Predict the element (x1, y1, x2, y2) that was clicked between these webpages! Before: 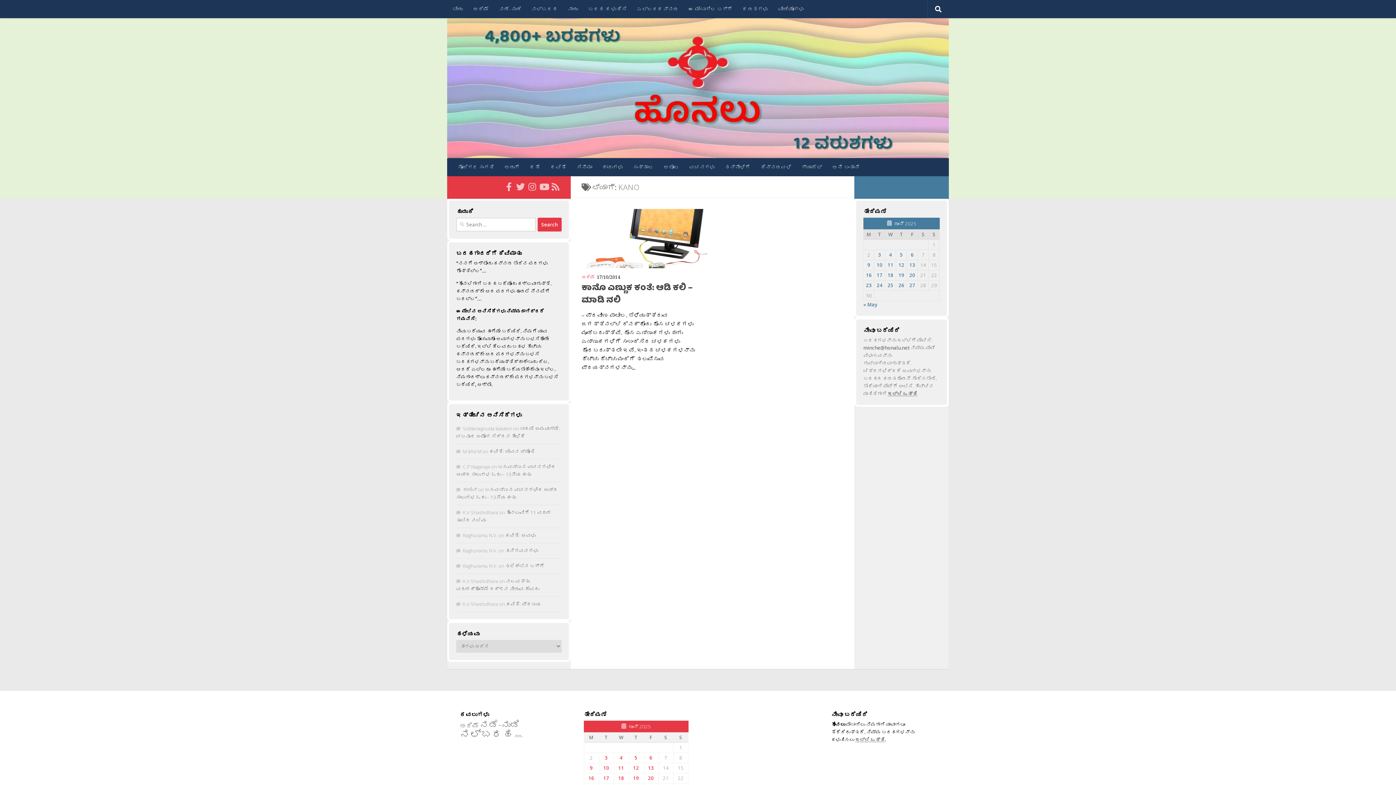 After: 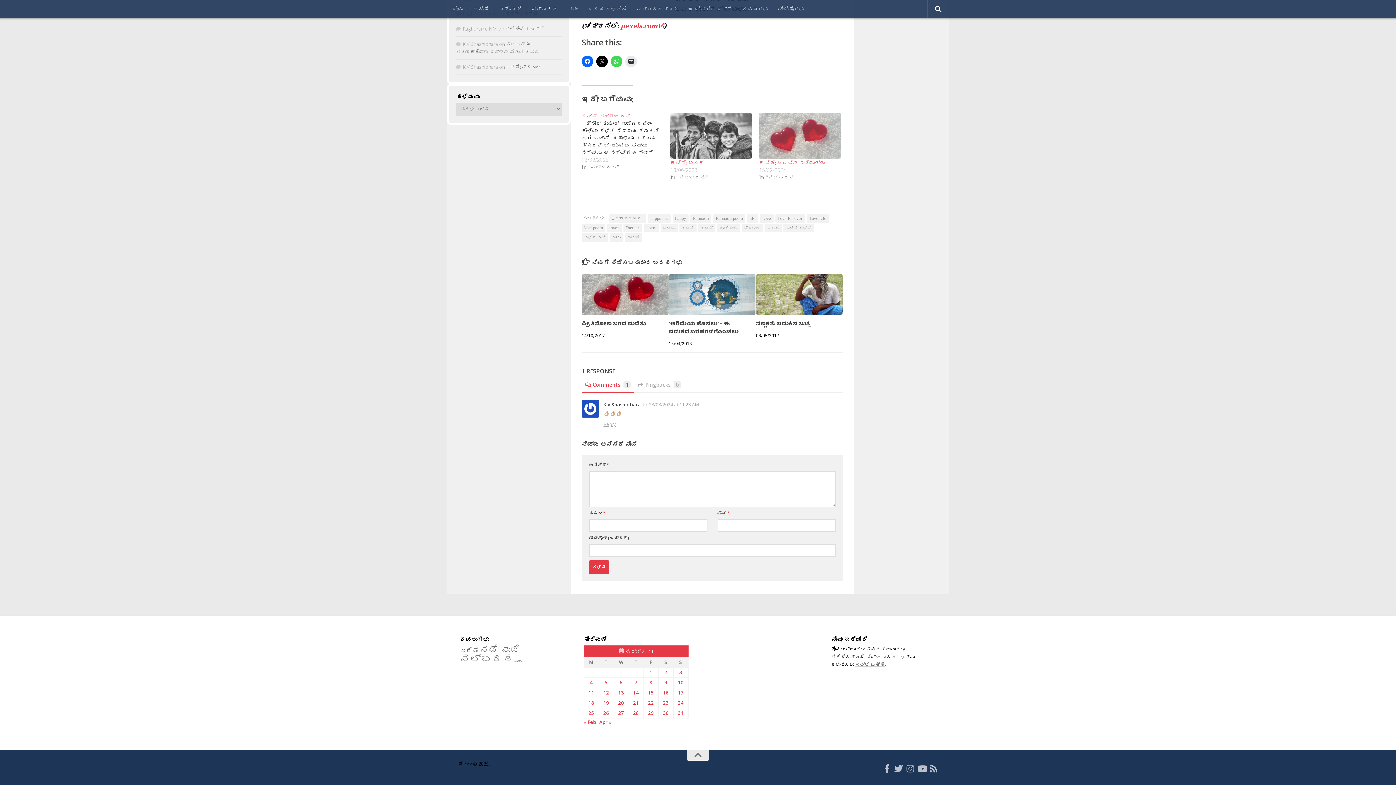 Action: bbox: (506, 601, 541, 607) label: ಕವಿತೆ: ಪ್ರಣಯ